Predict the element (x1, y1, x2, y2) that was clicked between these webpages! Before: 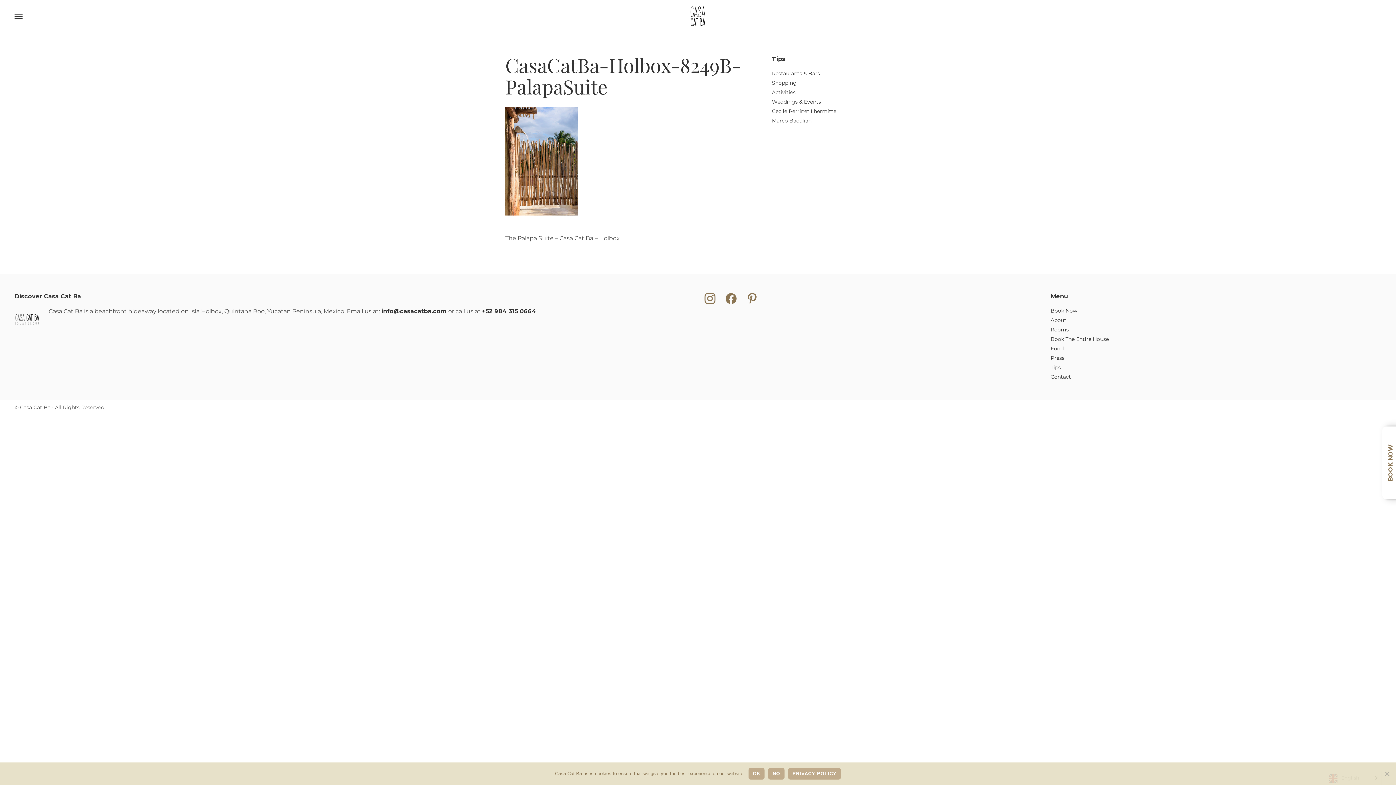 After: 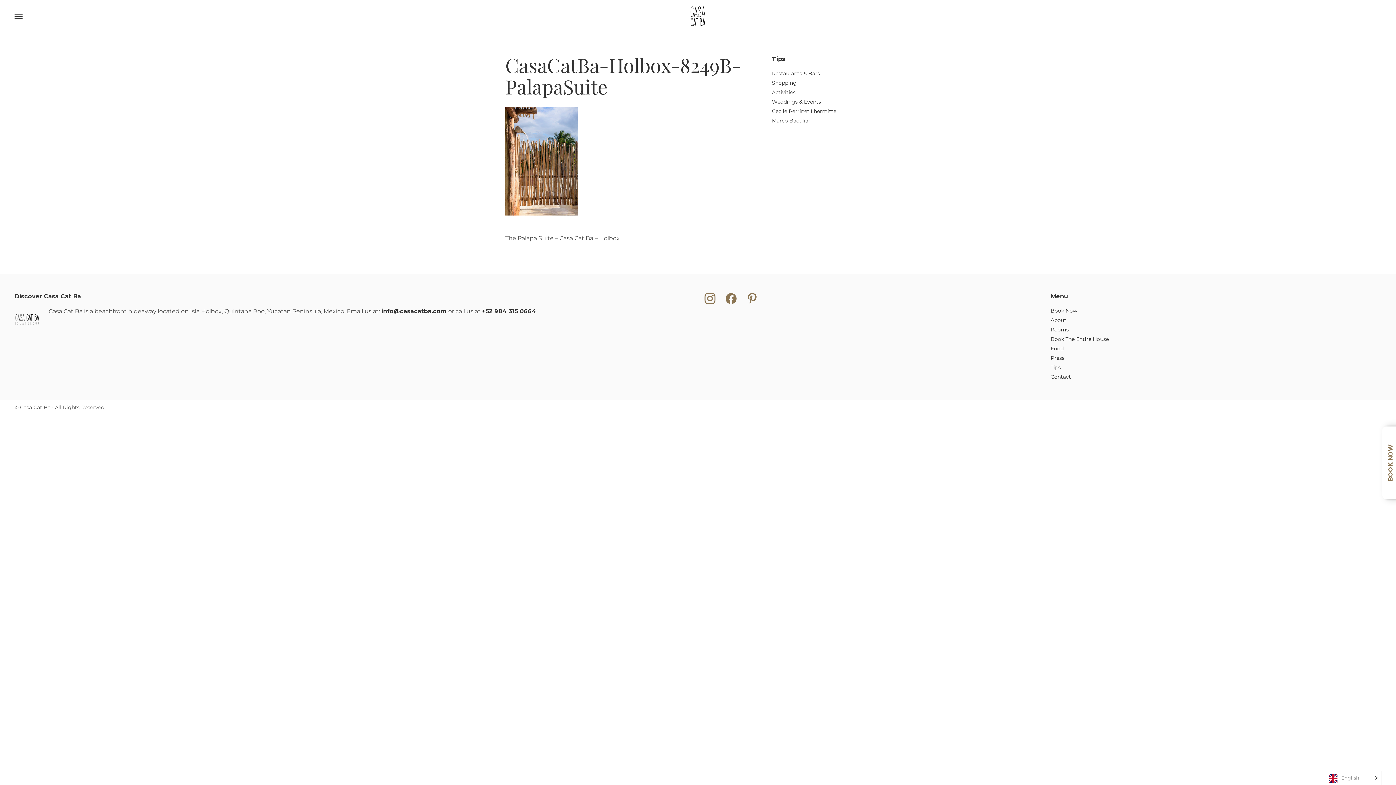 Action: bbox: (768, 768, 784, 780) label: NO